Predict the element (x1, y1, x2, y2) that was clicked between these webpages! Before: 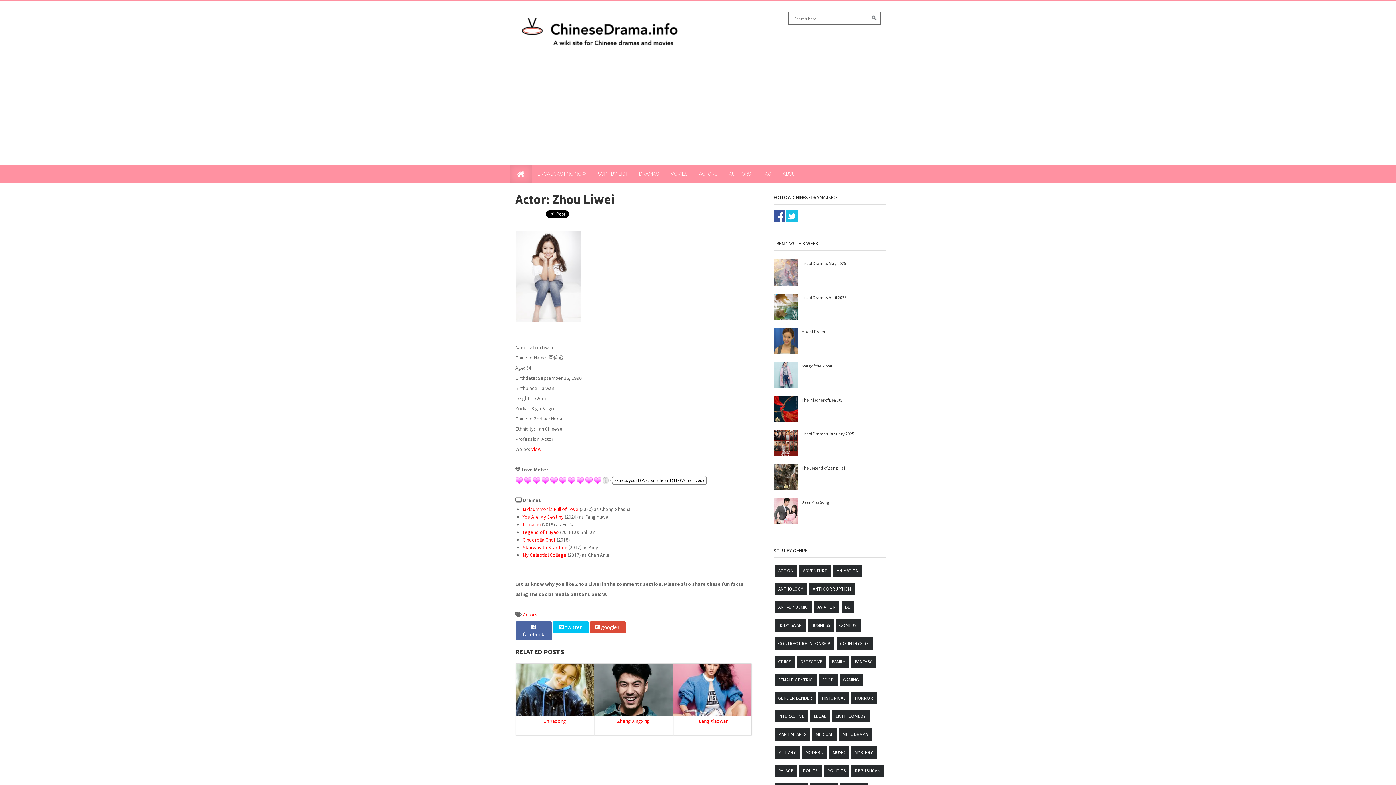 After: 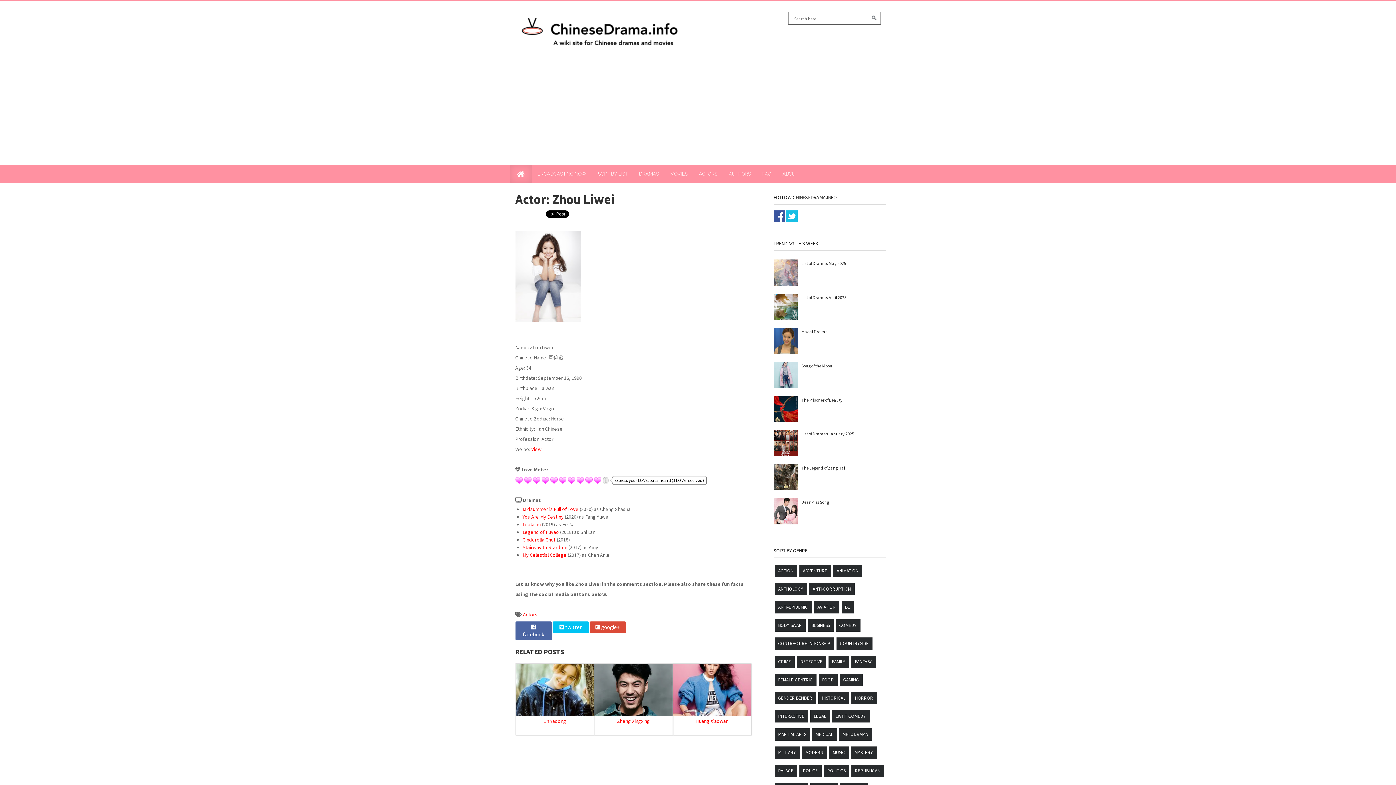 Action: bbox: (773, 269, 799, 275)